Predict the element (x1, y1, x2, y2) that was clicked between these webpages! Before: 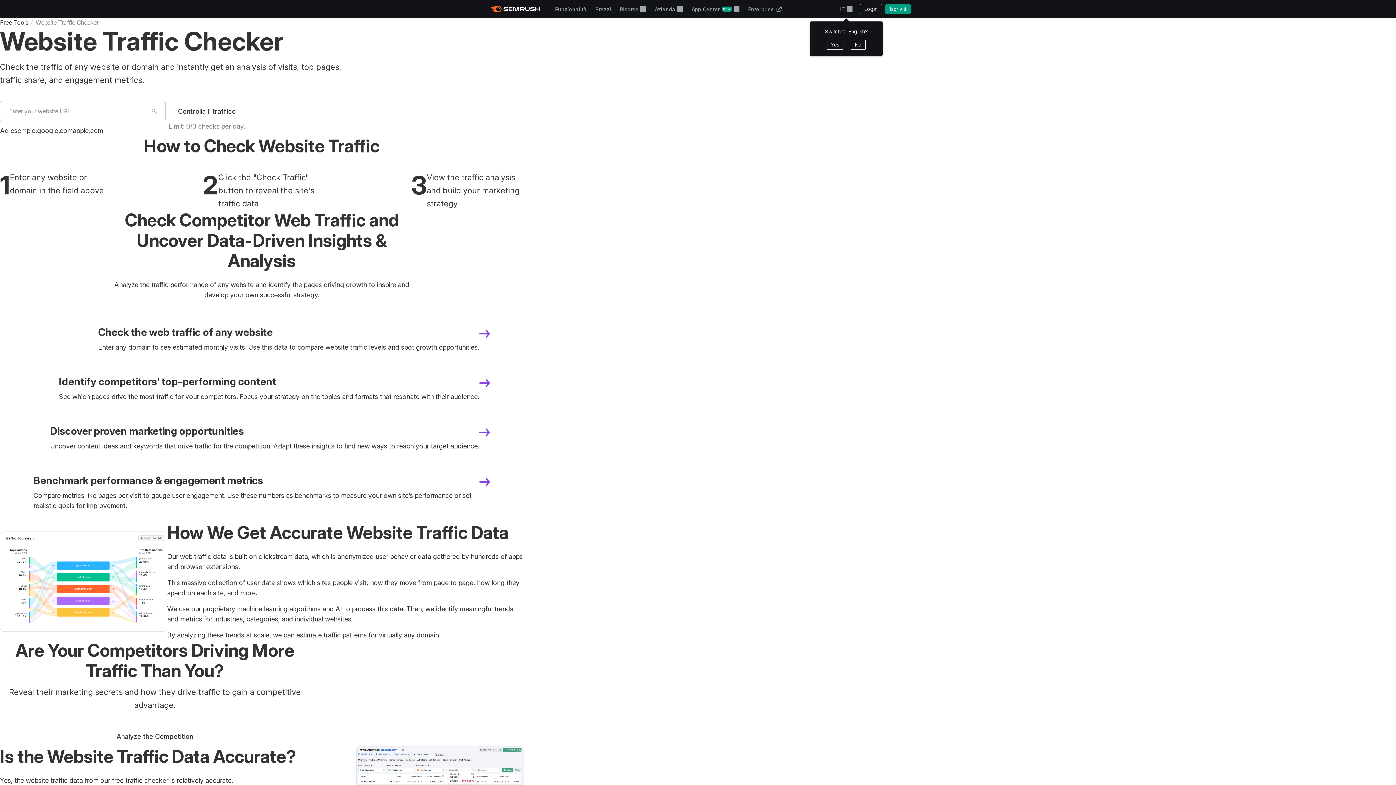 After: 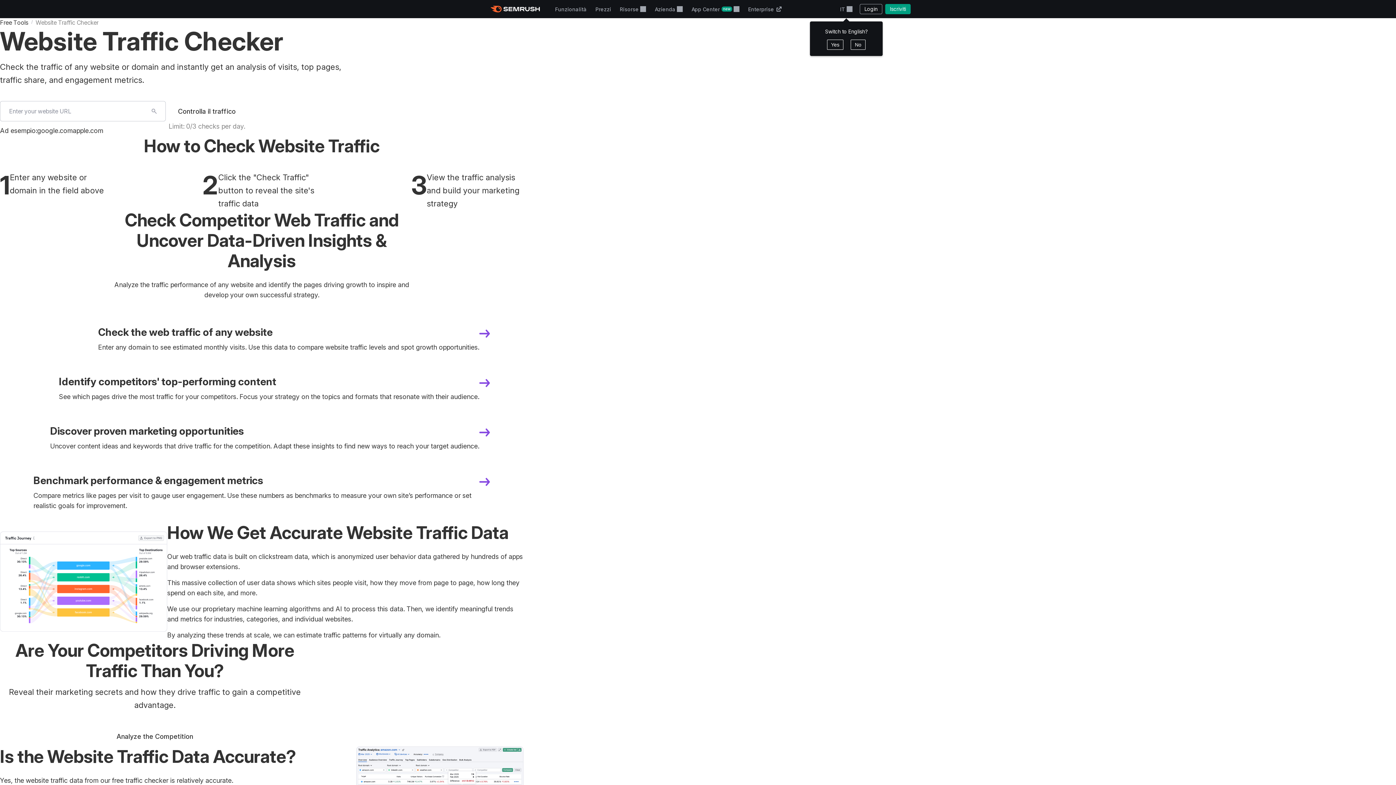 Action: bbox: (0, 101, 165, 121)